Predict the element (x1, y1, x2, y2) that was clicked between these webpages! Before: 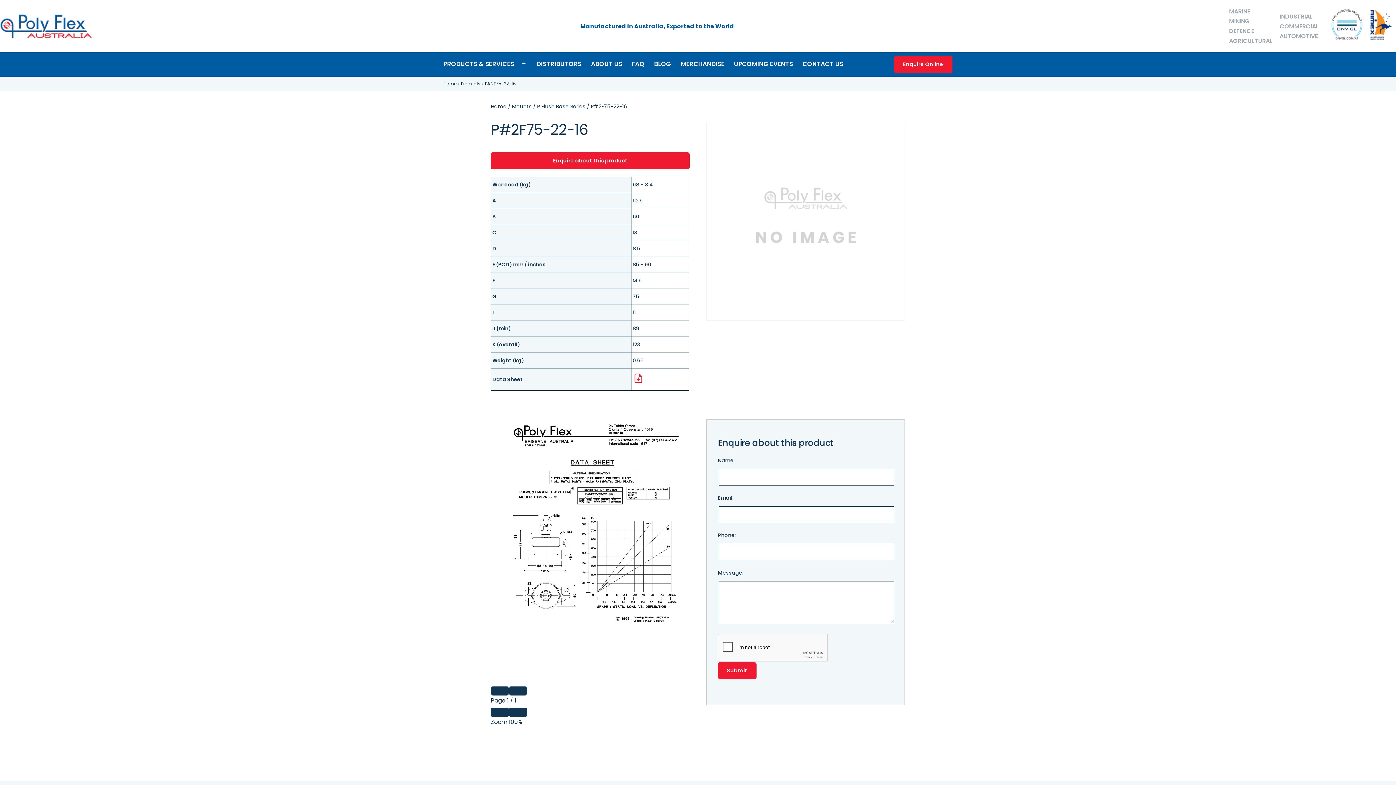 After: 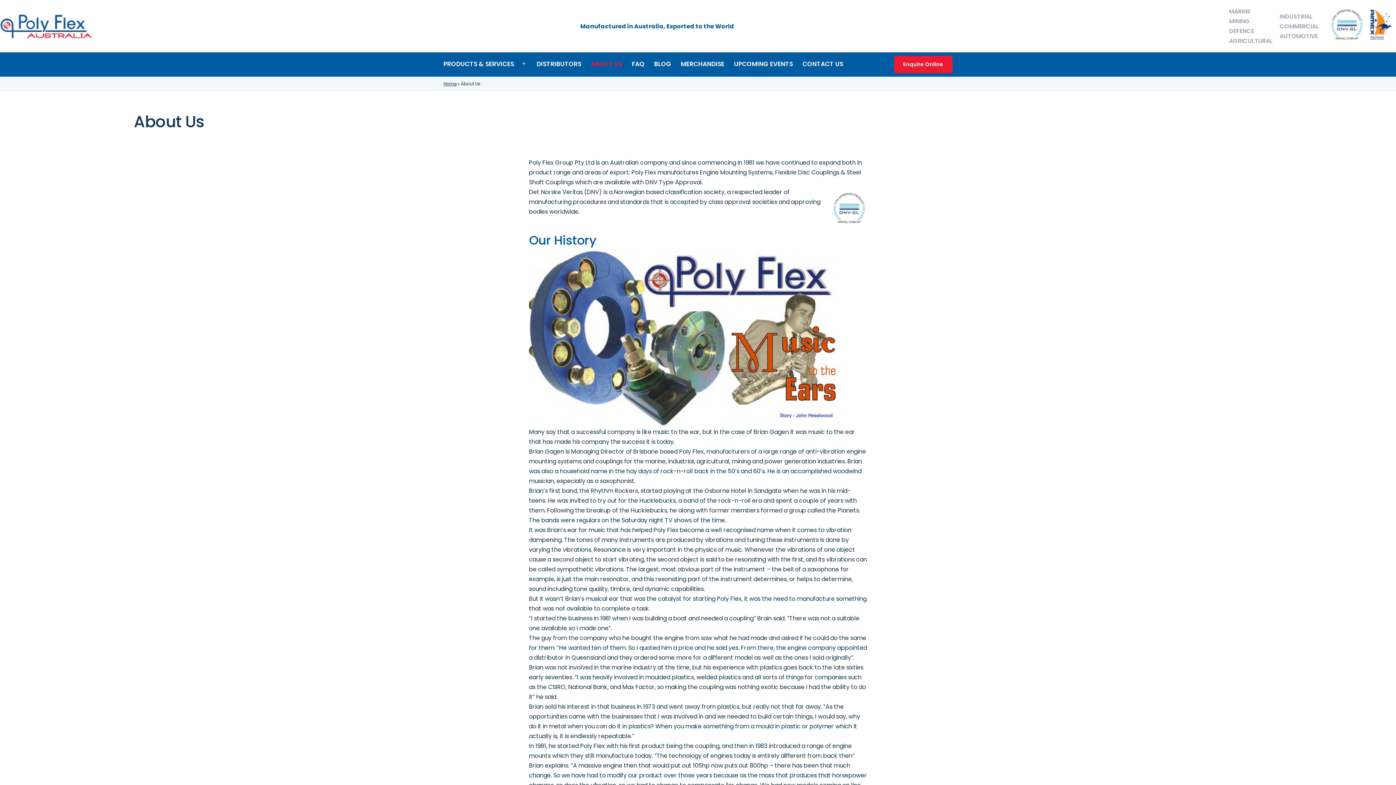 Action: label: ABOUT US bbox: (586, 56, 627, 72)